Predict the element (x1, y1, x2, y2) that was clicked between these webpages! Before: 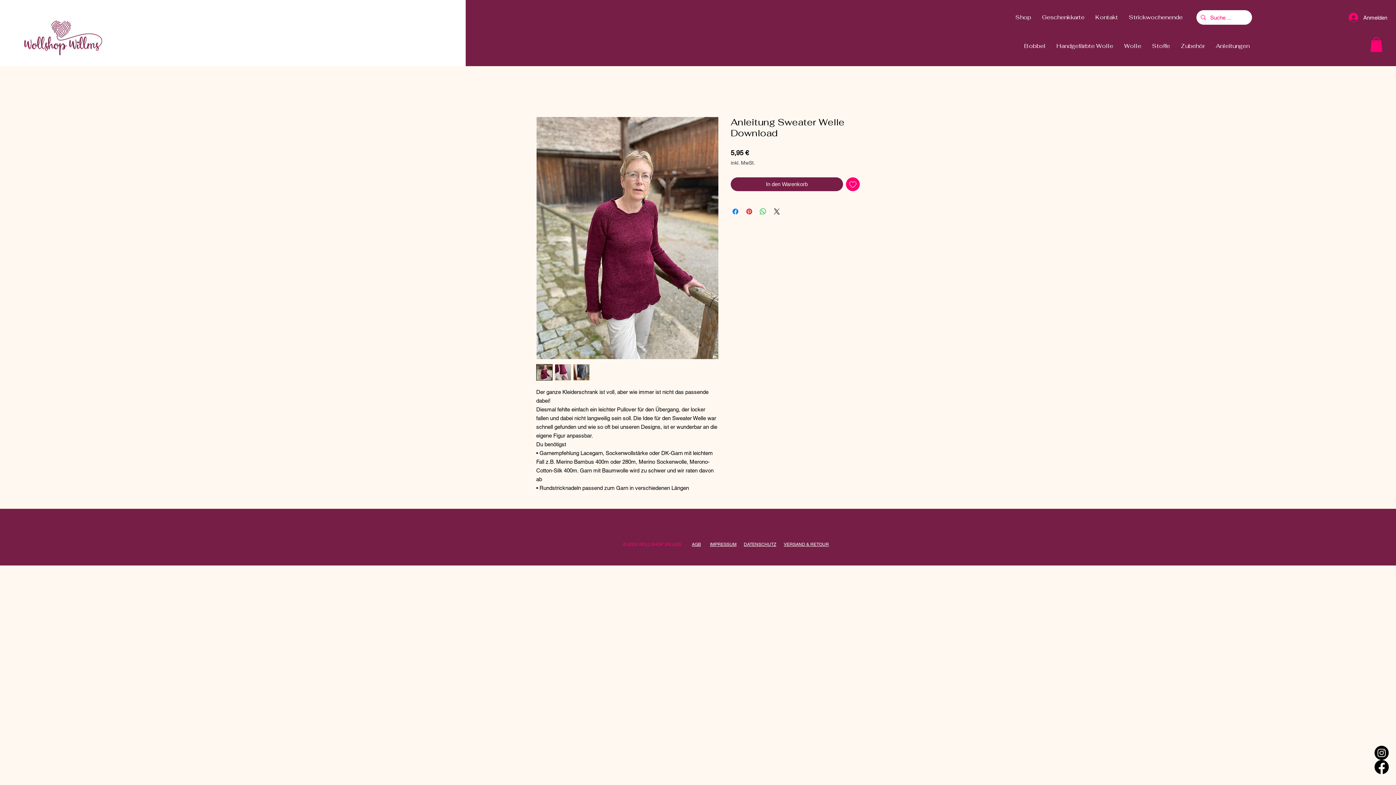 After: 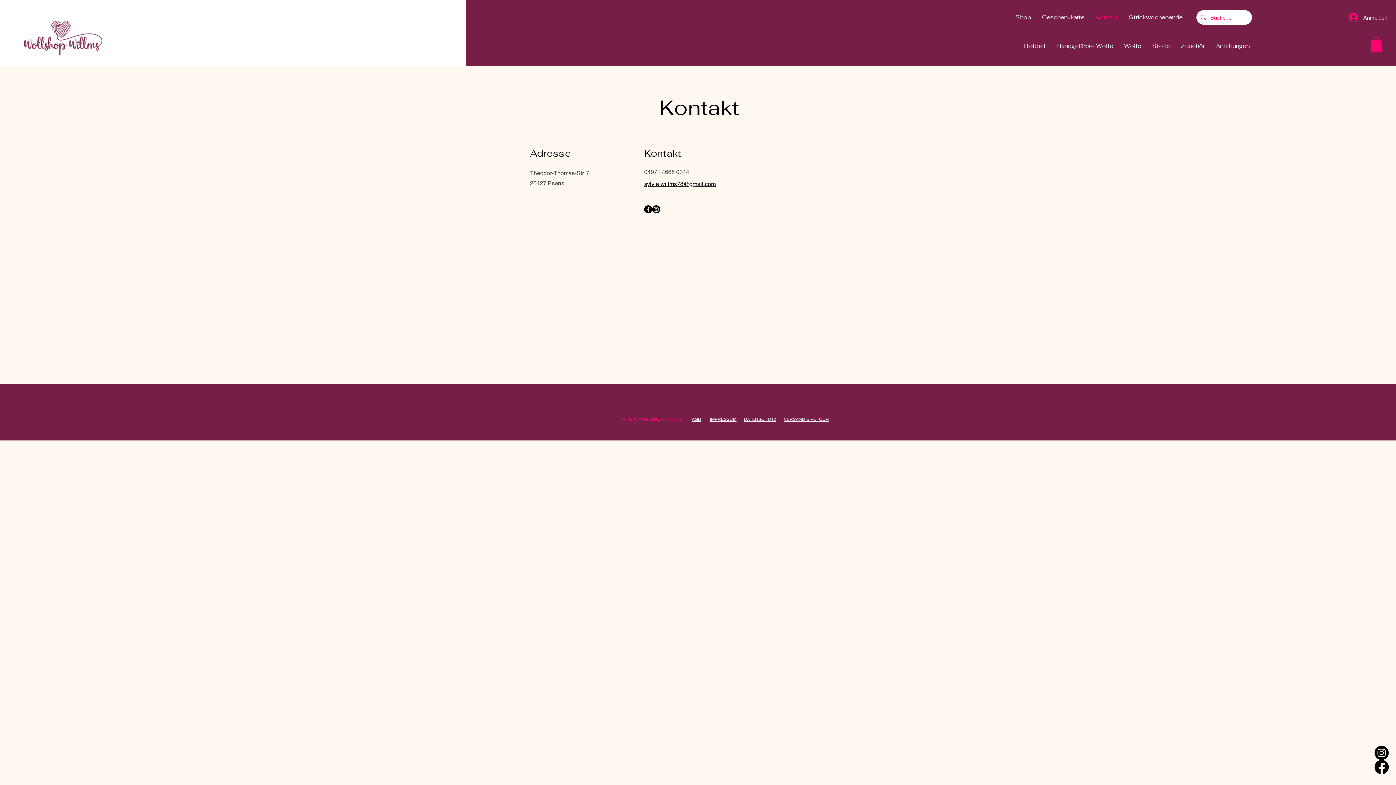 Action: label: Kontakt bbox: (1090, 8, 1123, 26)